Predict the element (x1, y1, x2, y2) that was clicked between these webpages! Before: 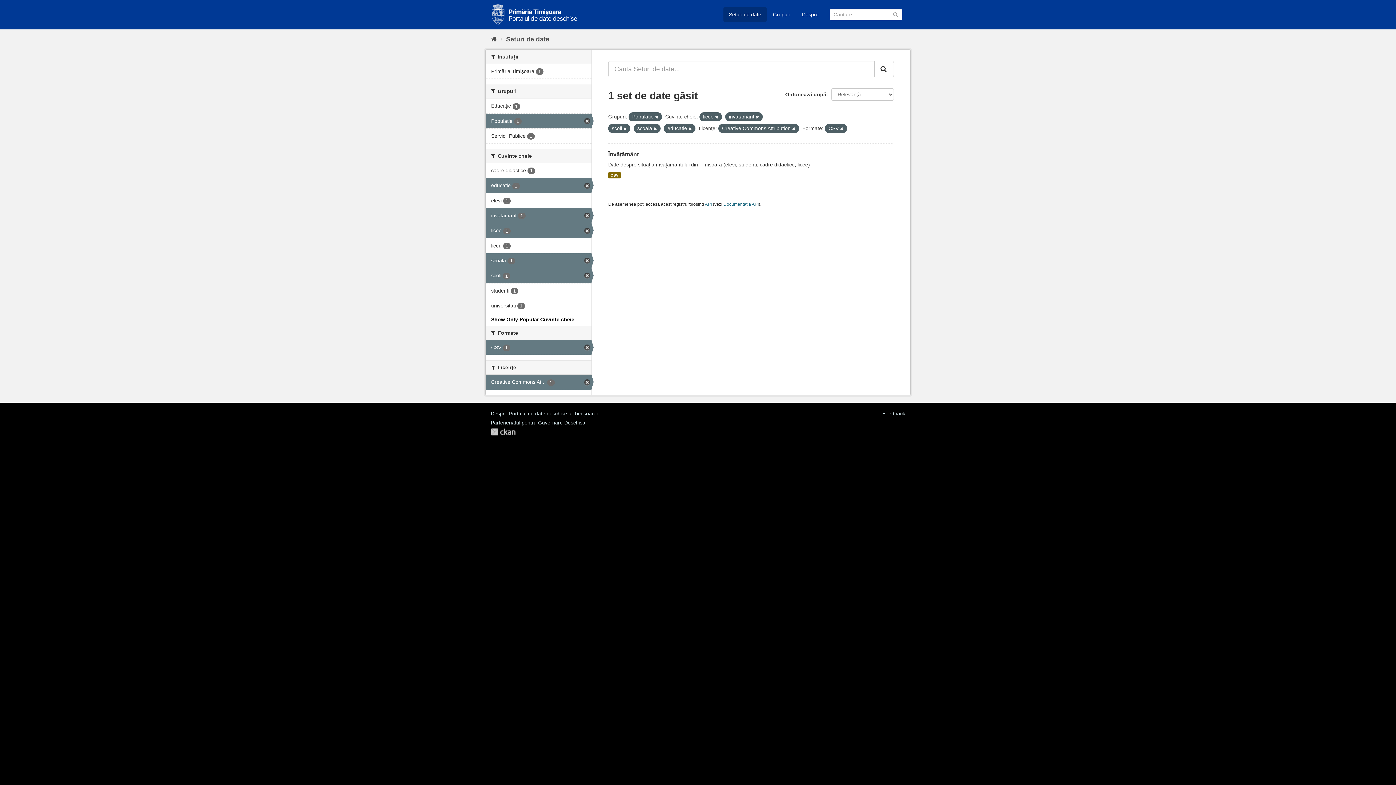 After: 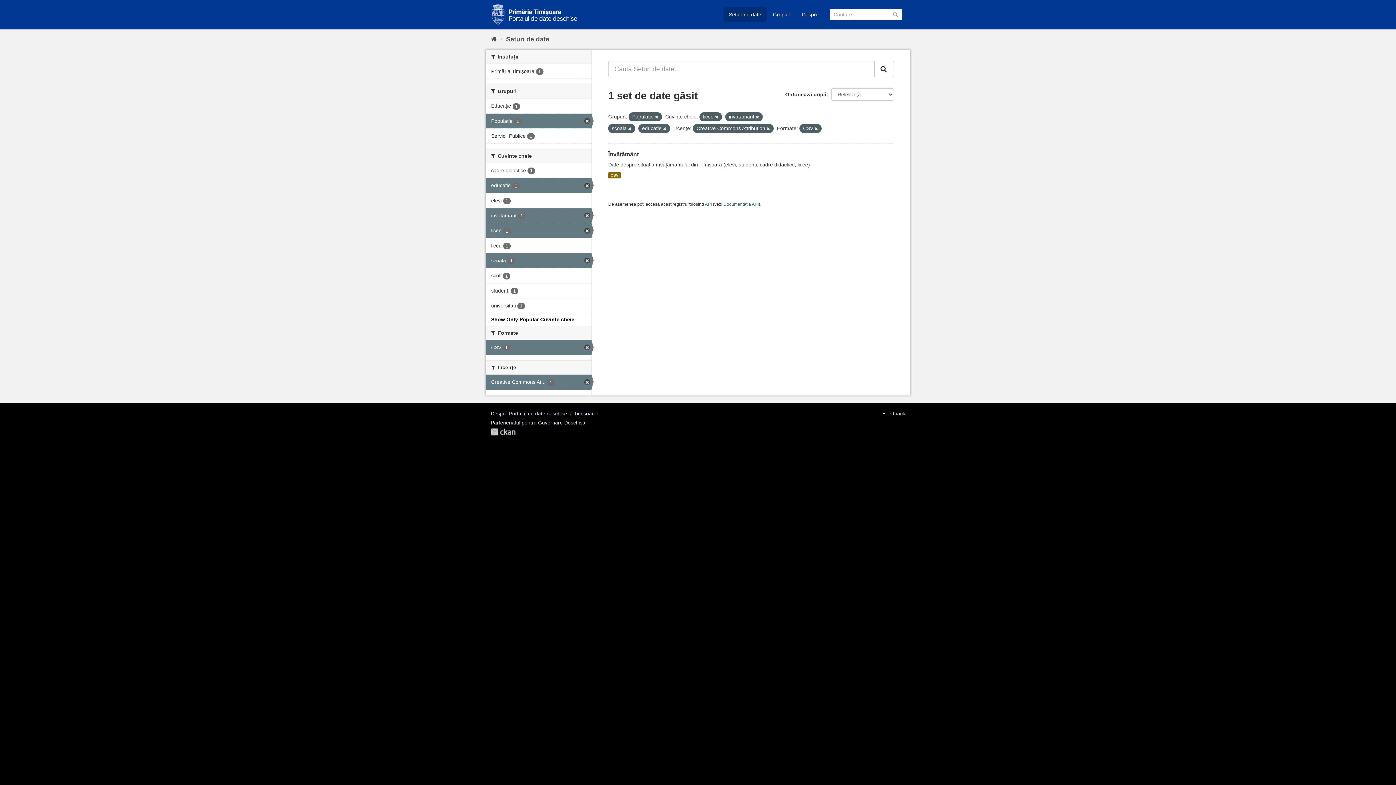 Action: label: scoli 1 bbox: (485, 268, 591, 283)